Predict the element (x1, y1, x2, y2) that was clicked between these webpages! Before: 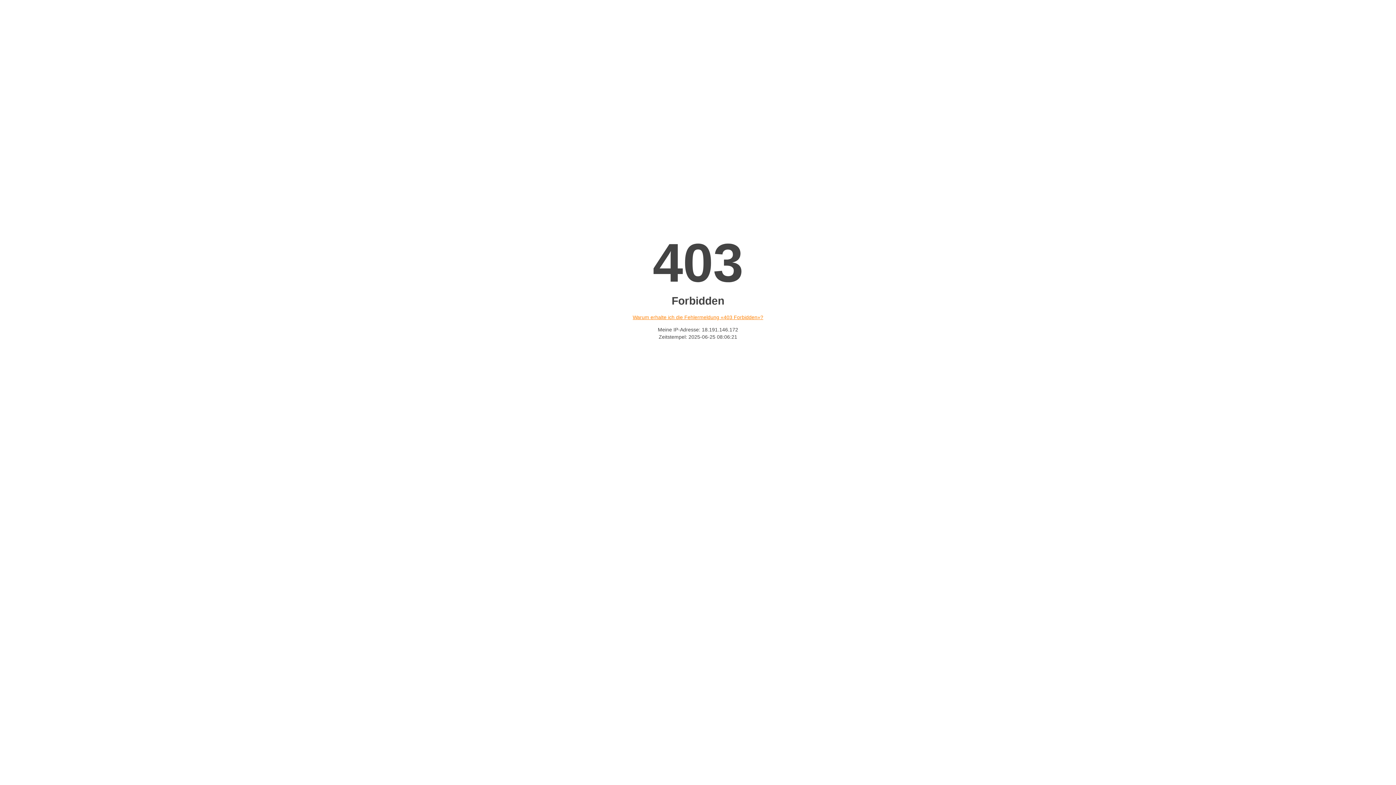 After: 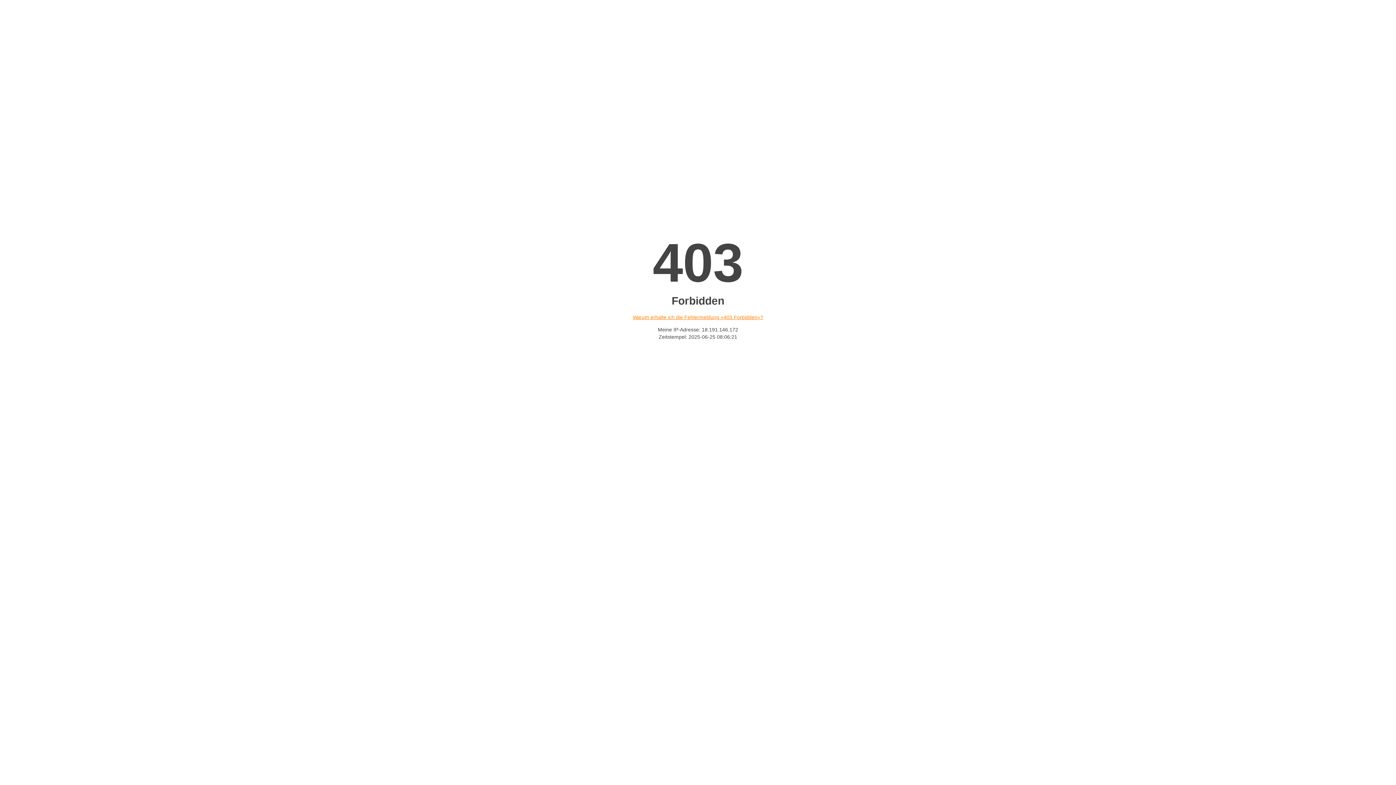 Action: bbox: (632, 314, 763, 320) label: Warum erhalte ich die Fehlermeldung «403 Forbidden»?